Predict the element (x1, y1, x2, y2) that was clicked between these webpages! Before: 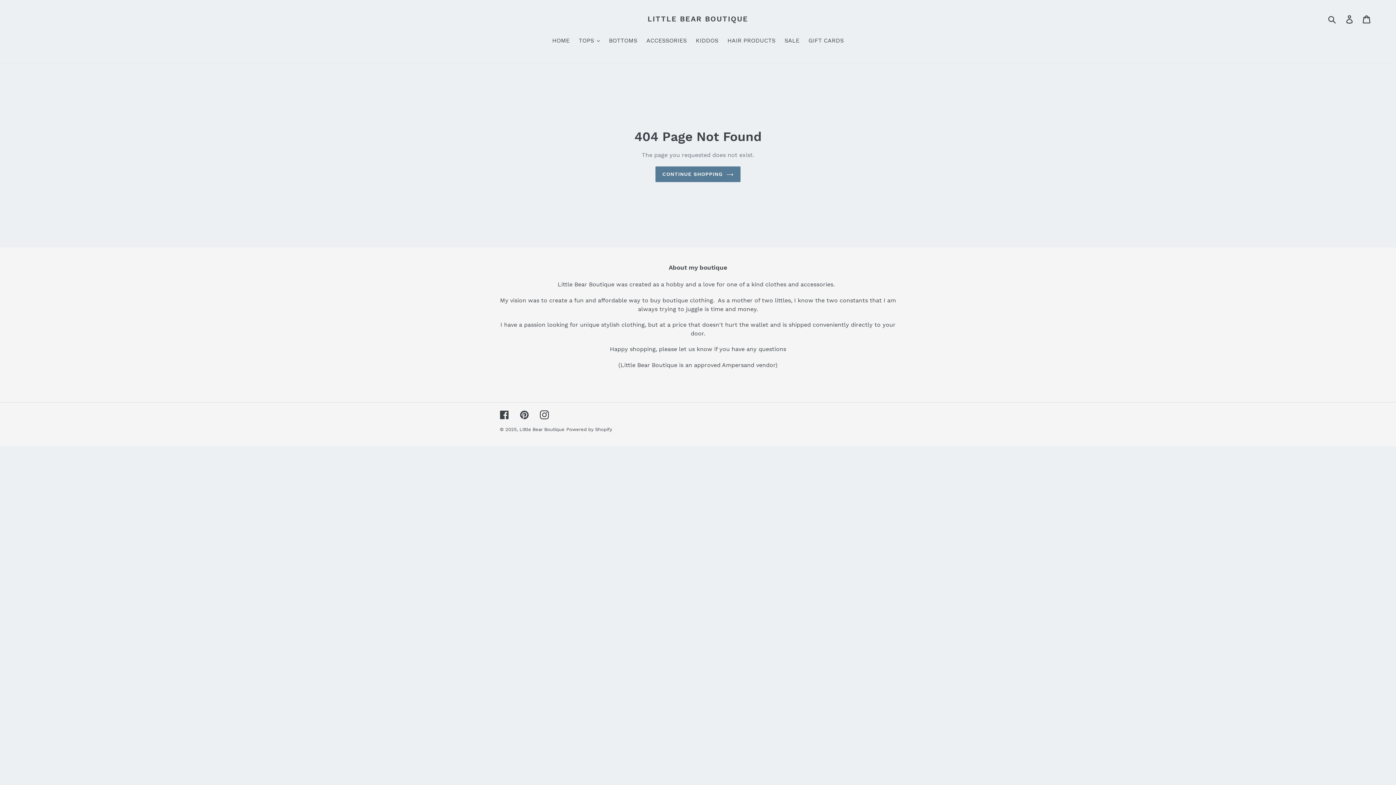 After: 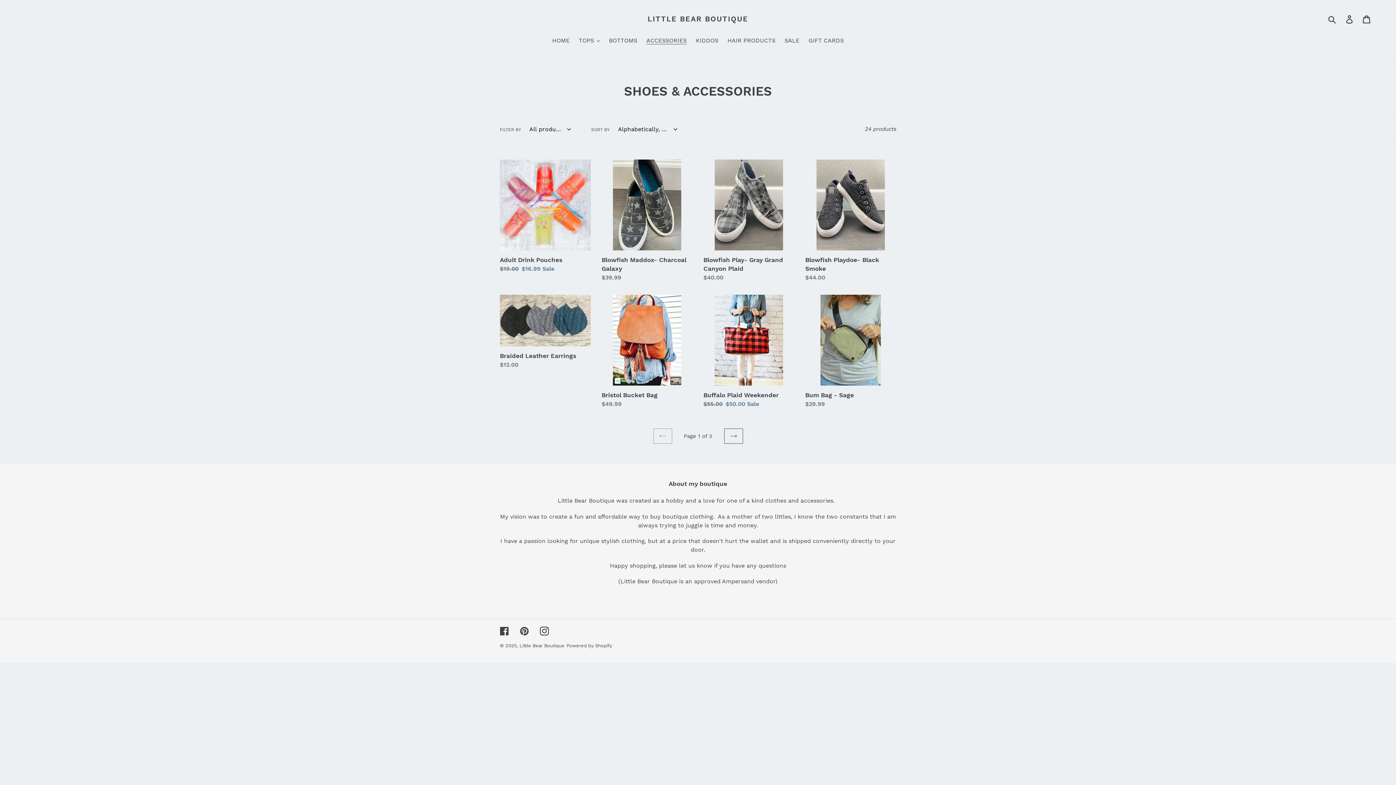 Action: label: ACCESSORIES bbox: (642, 36, 690, 46)